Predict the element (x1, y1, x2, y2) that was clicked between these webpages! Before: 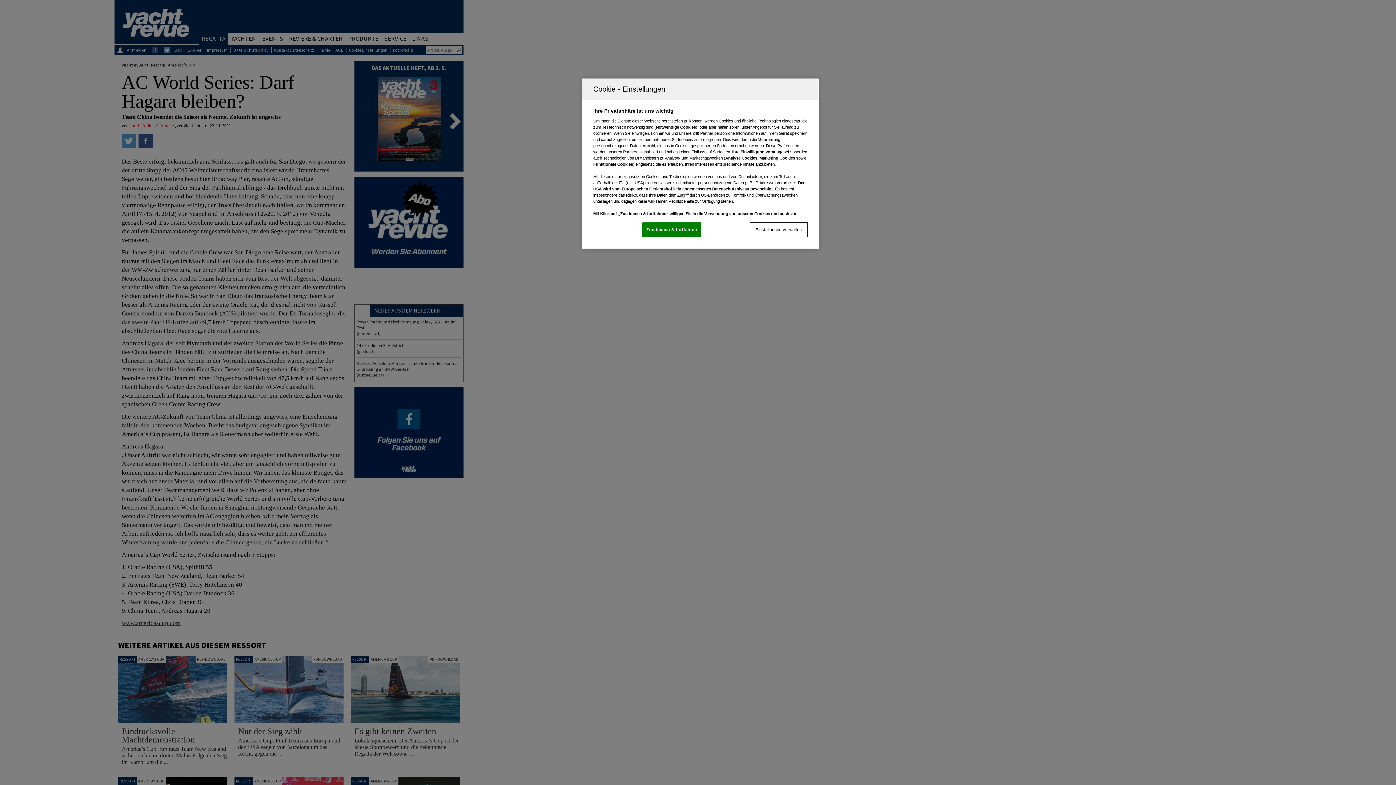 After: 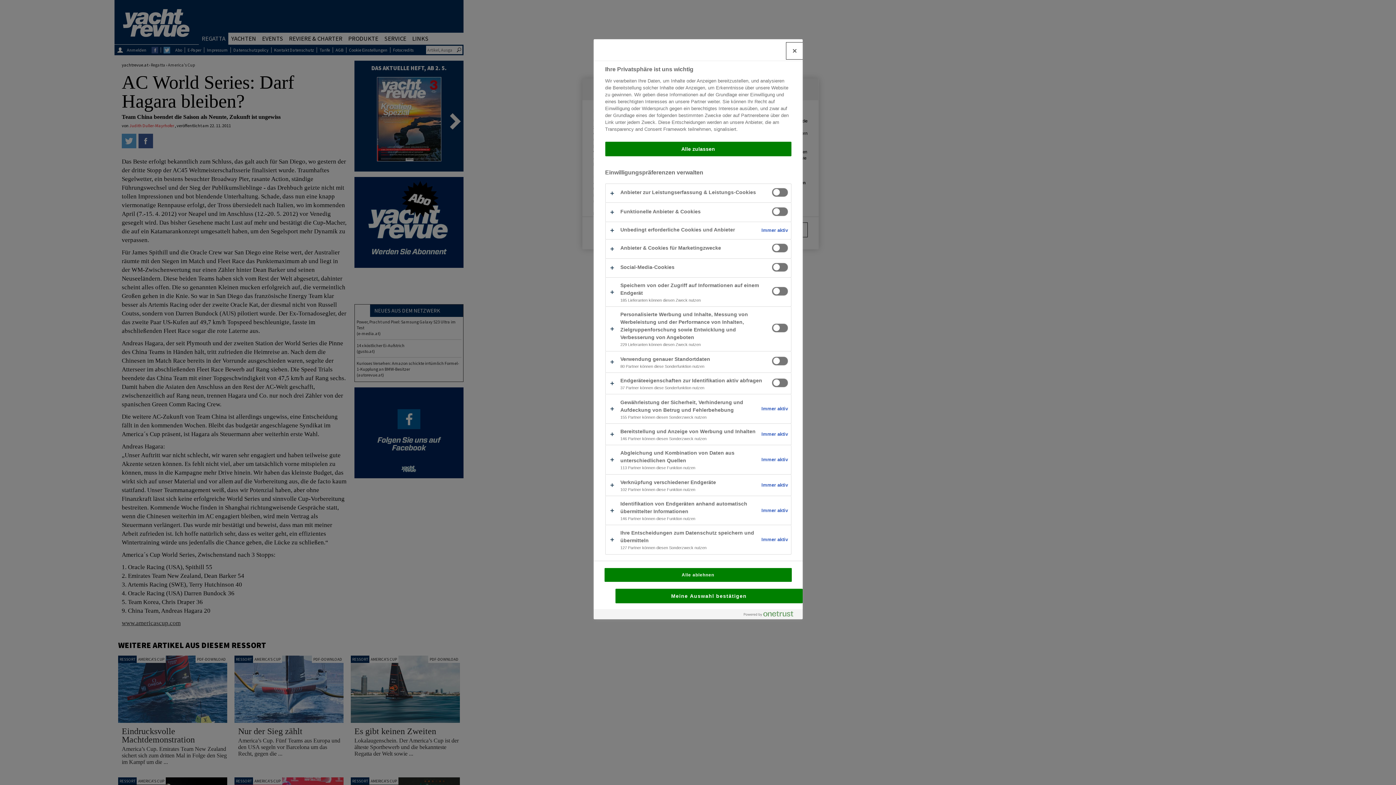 Action: bbox: (749, 222, 808, 237) label: Einstellungen verwalten